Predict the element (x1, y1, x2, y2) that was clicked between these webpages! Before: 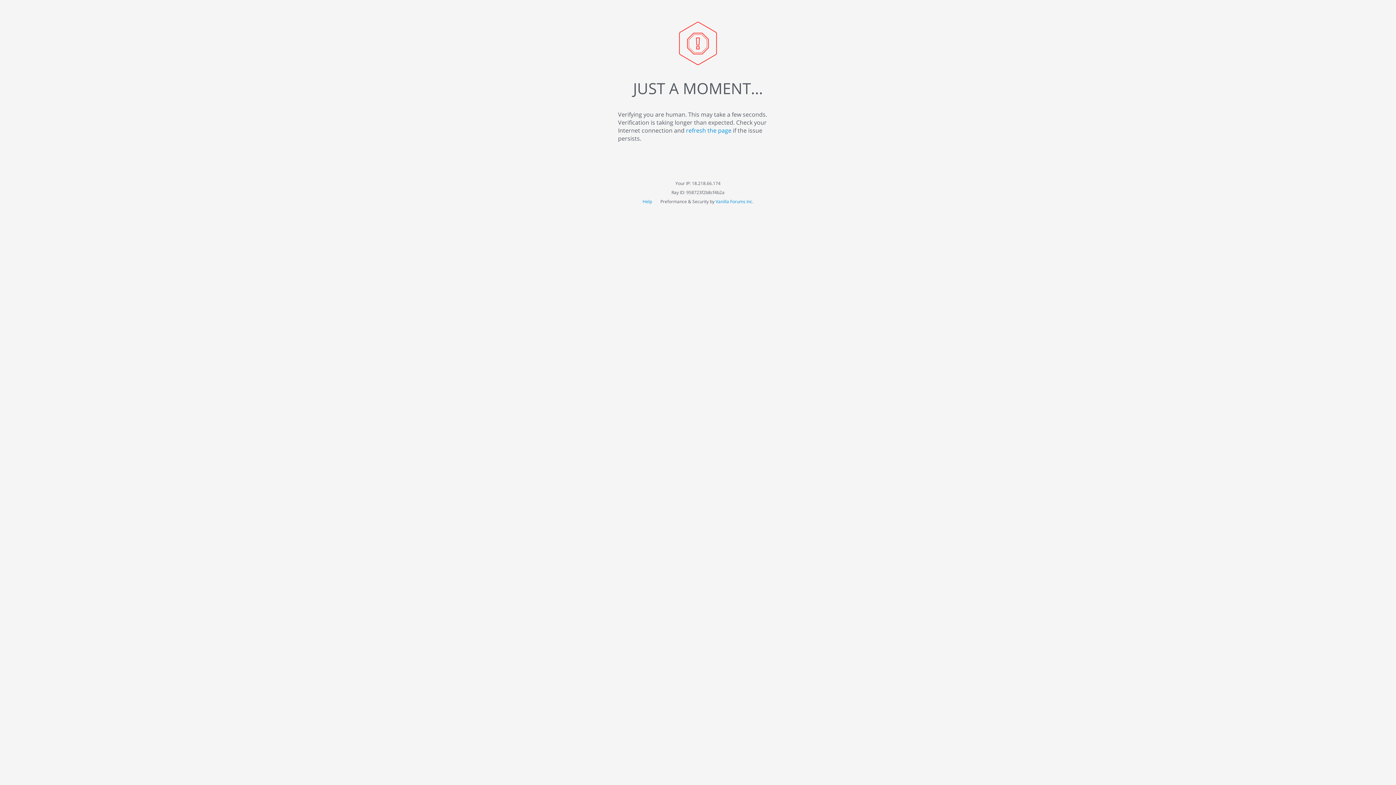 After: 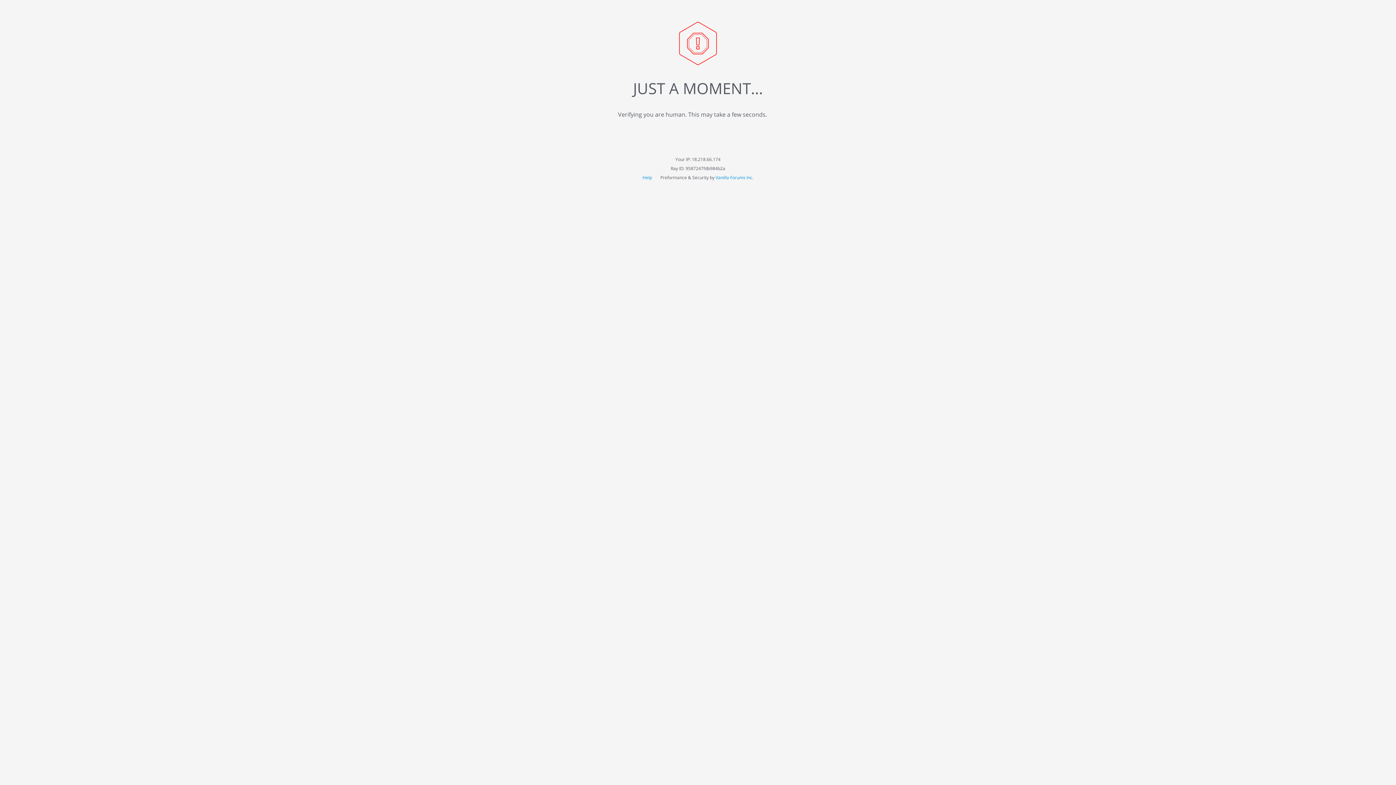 Action: bbox: (715, 174, 753, 180) label: Vanilla Forums Inc.